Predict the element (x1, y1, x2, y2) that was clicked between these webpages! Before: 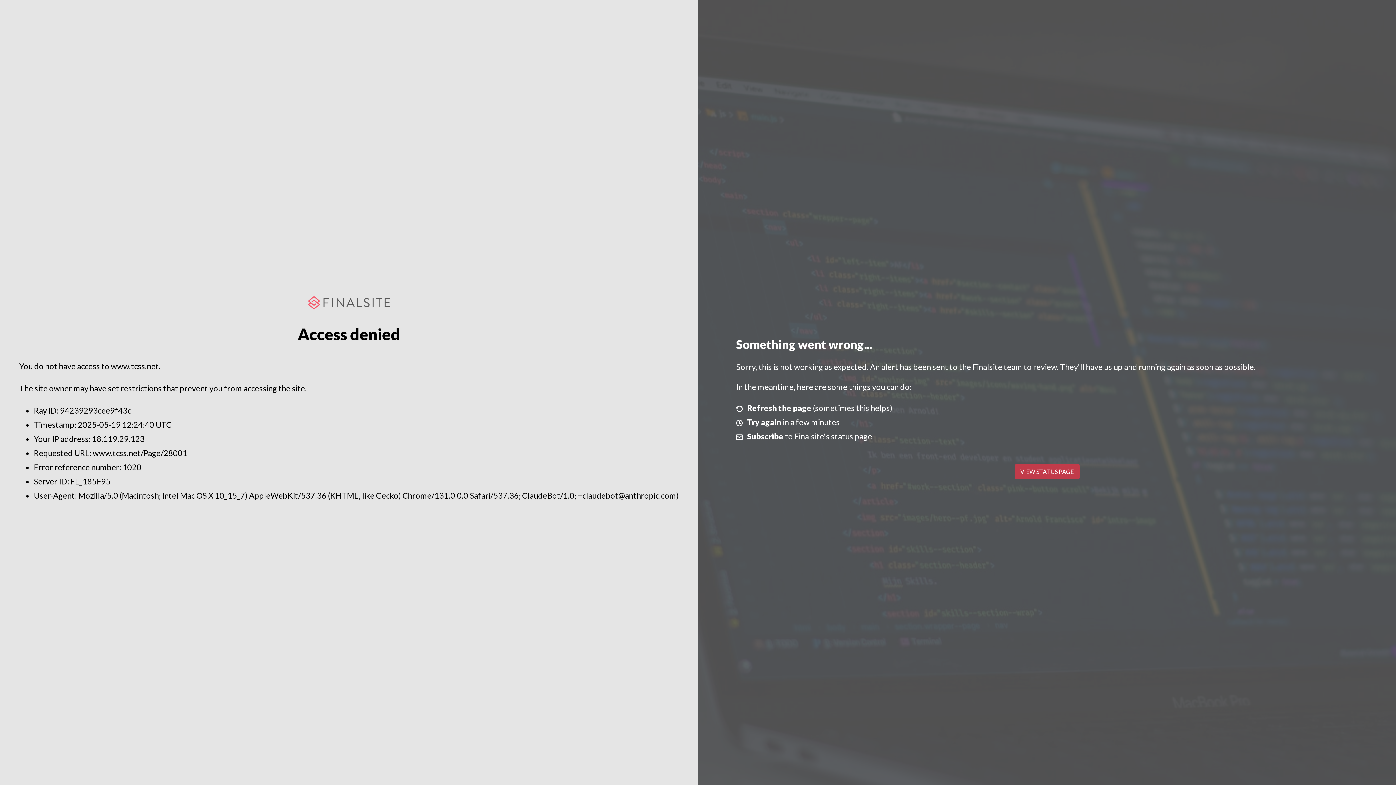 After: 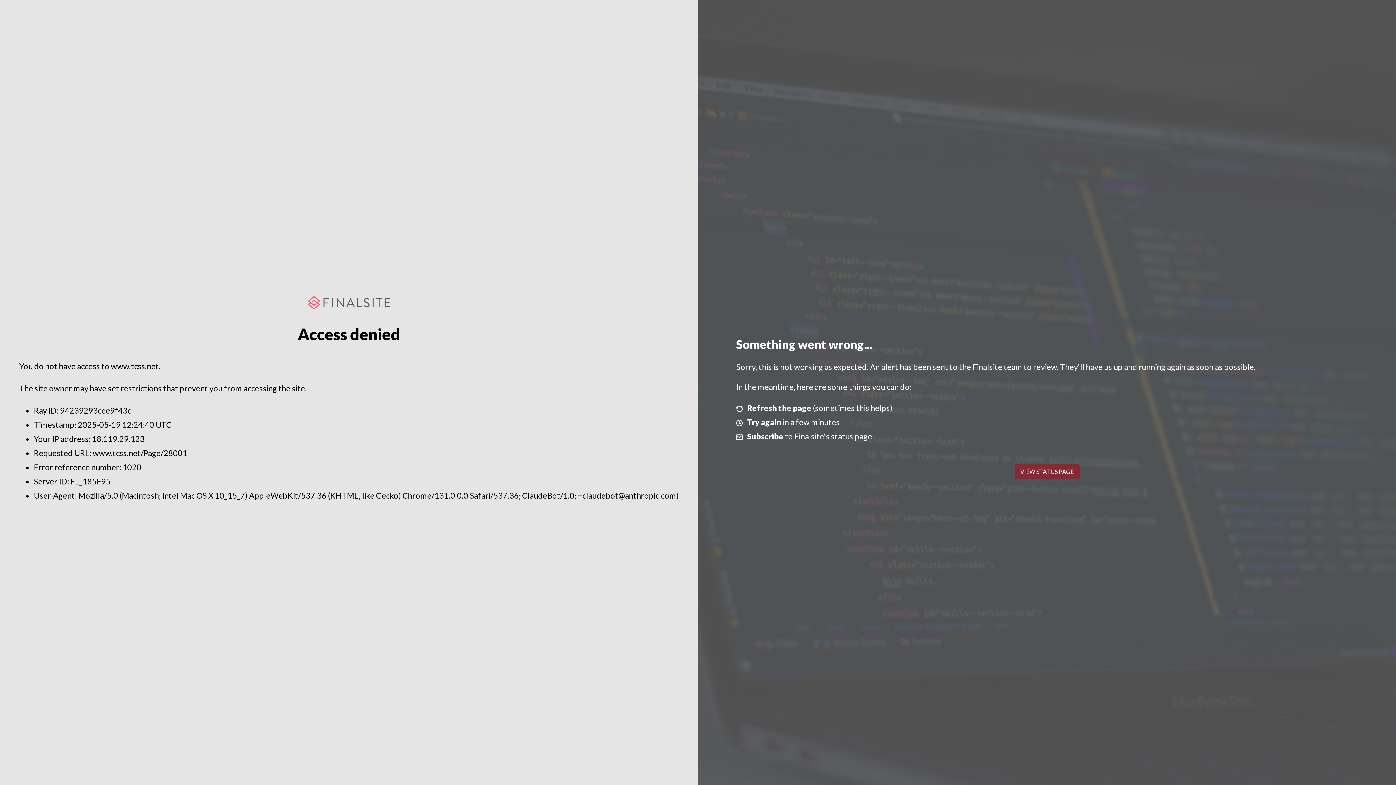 Action: label: VIEW STATUS PAGE bbox: (1014, 464, 1079, 479)